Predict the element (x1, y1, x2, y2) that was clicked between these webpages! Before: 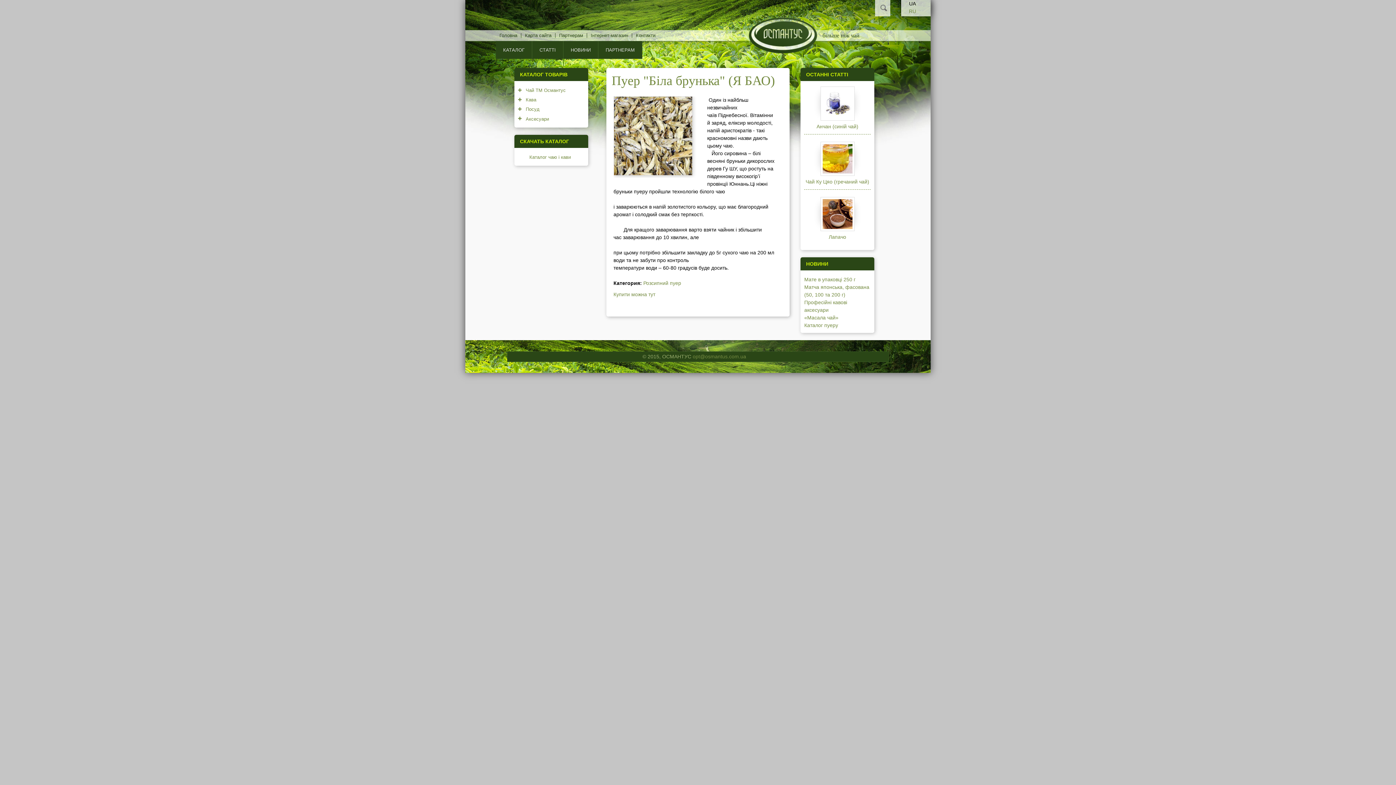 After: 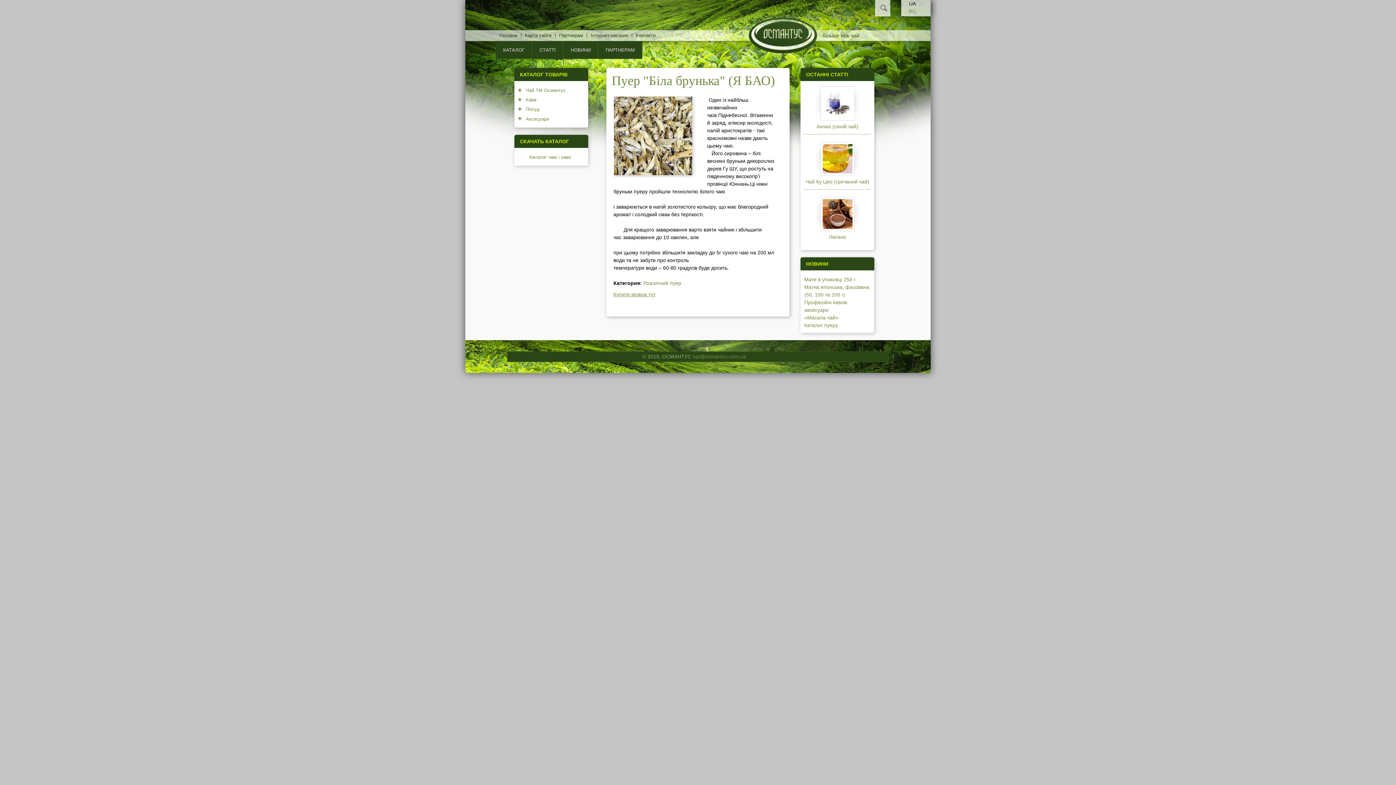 Action: label: Купити можна тут bbox: (613, 291, 655, 297)